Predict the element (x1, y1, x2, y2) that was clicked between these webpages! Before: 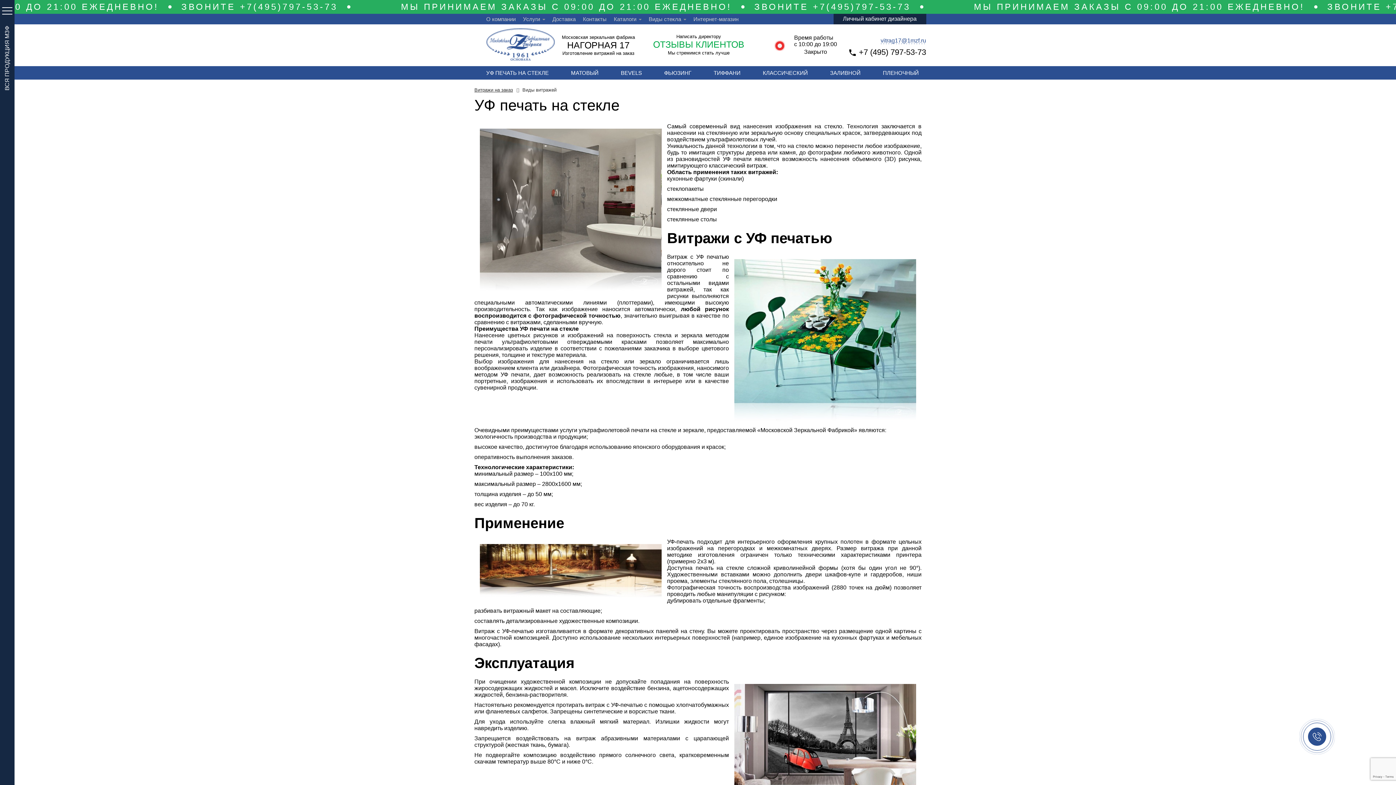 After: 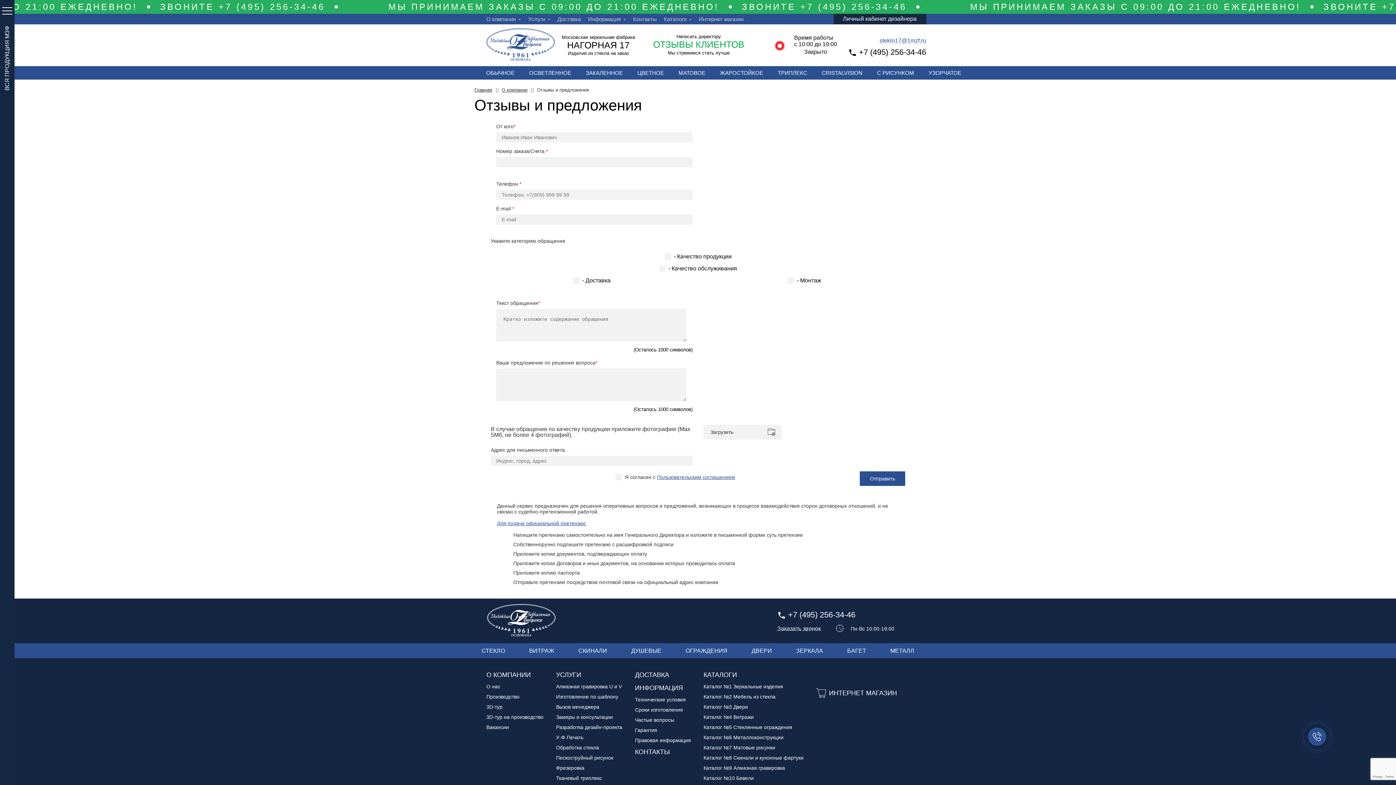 Action: bbox: (676, 33, 721, 39) label: Написать директору